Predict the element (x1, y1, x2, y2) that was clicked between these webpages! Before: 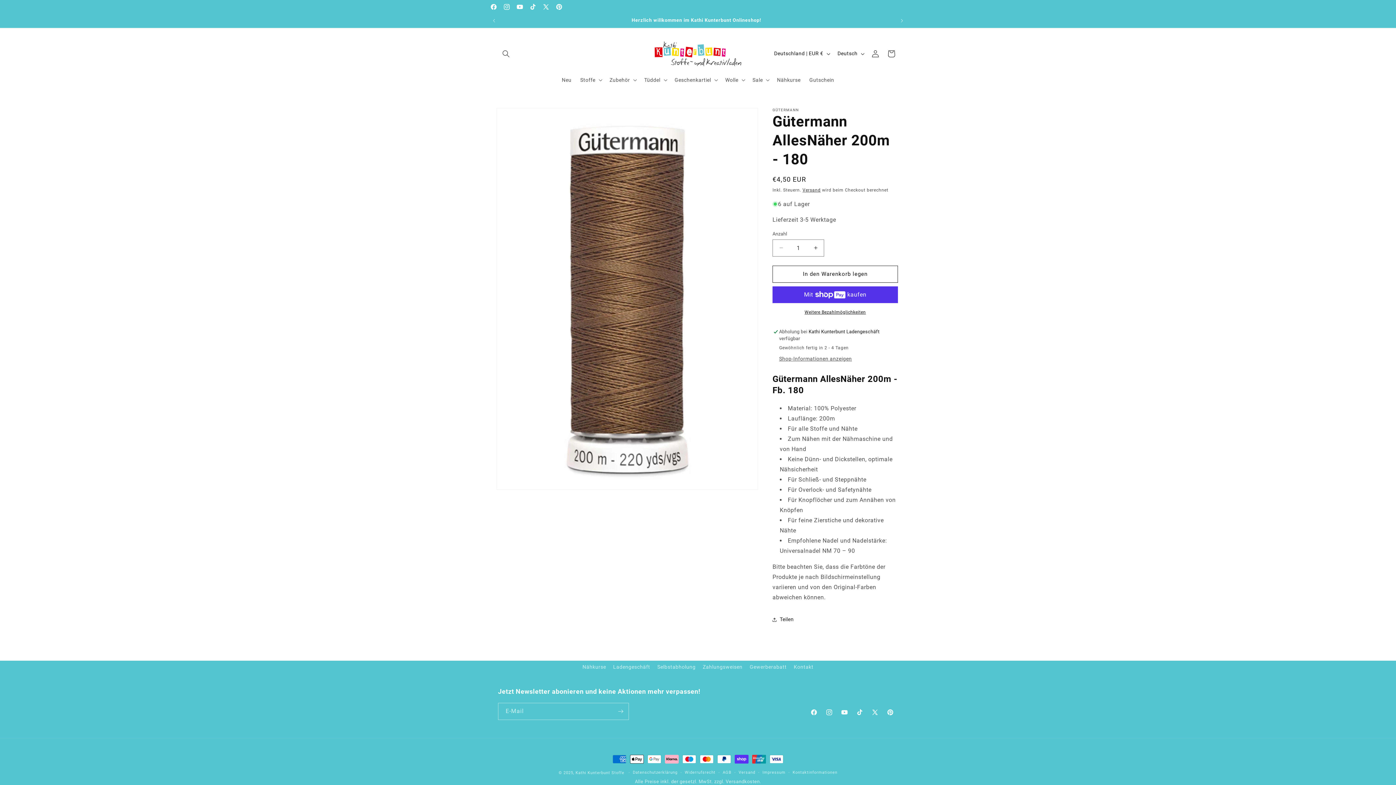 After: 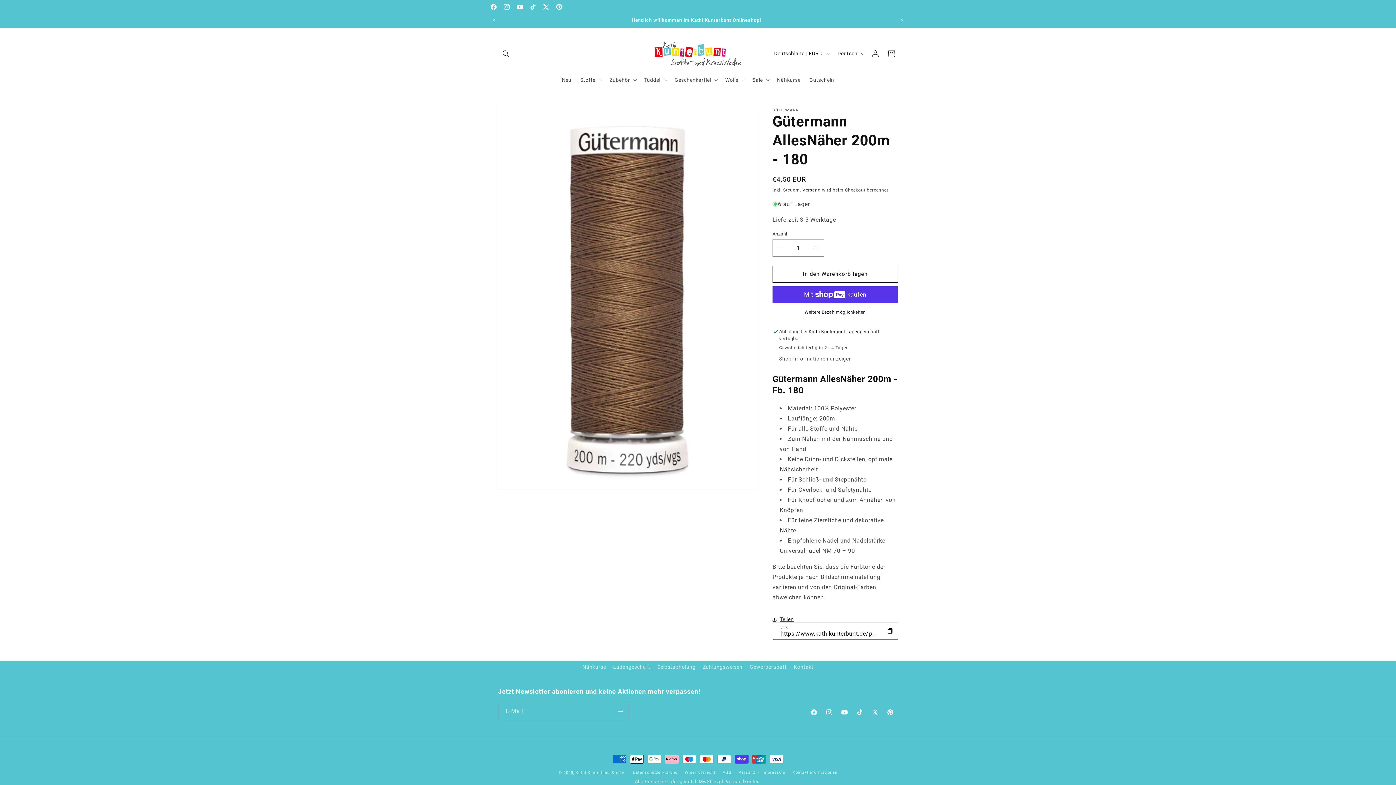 Action: label: Teilen bbox: (772, 611, 794, 627)